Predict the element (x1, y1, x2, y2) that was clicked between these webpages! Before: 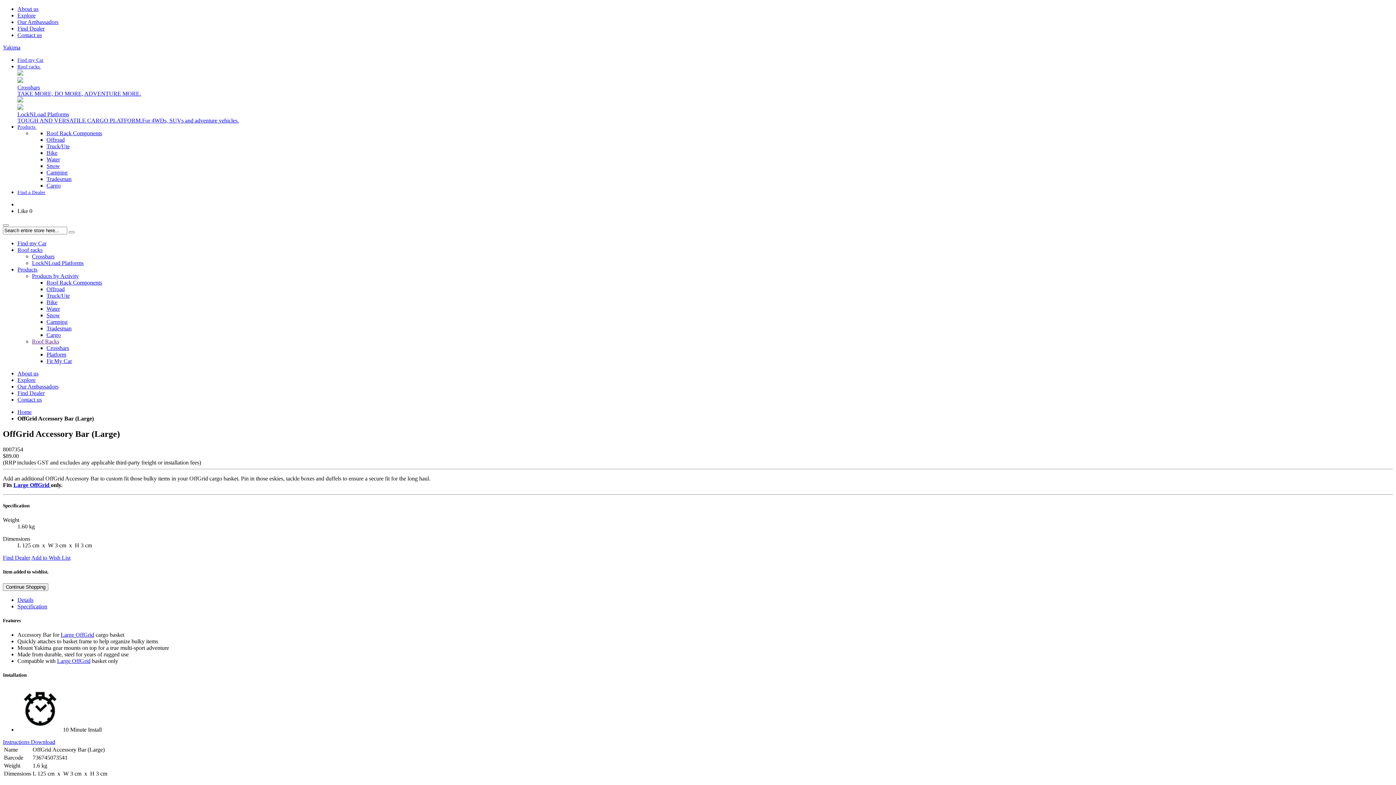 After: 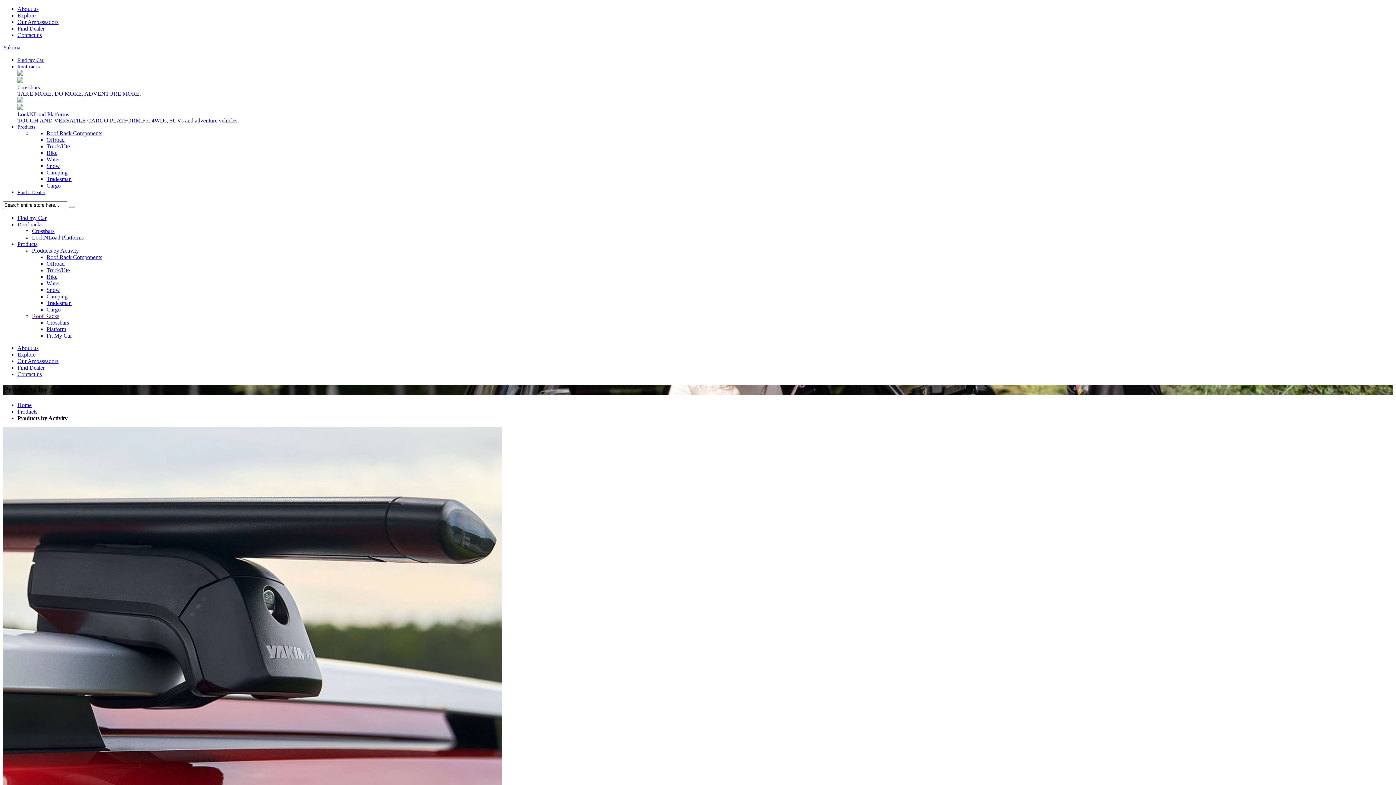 Action: label: Products by Activity bbox: (32, 273, 78, 279)